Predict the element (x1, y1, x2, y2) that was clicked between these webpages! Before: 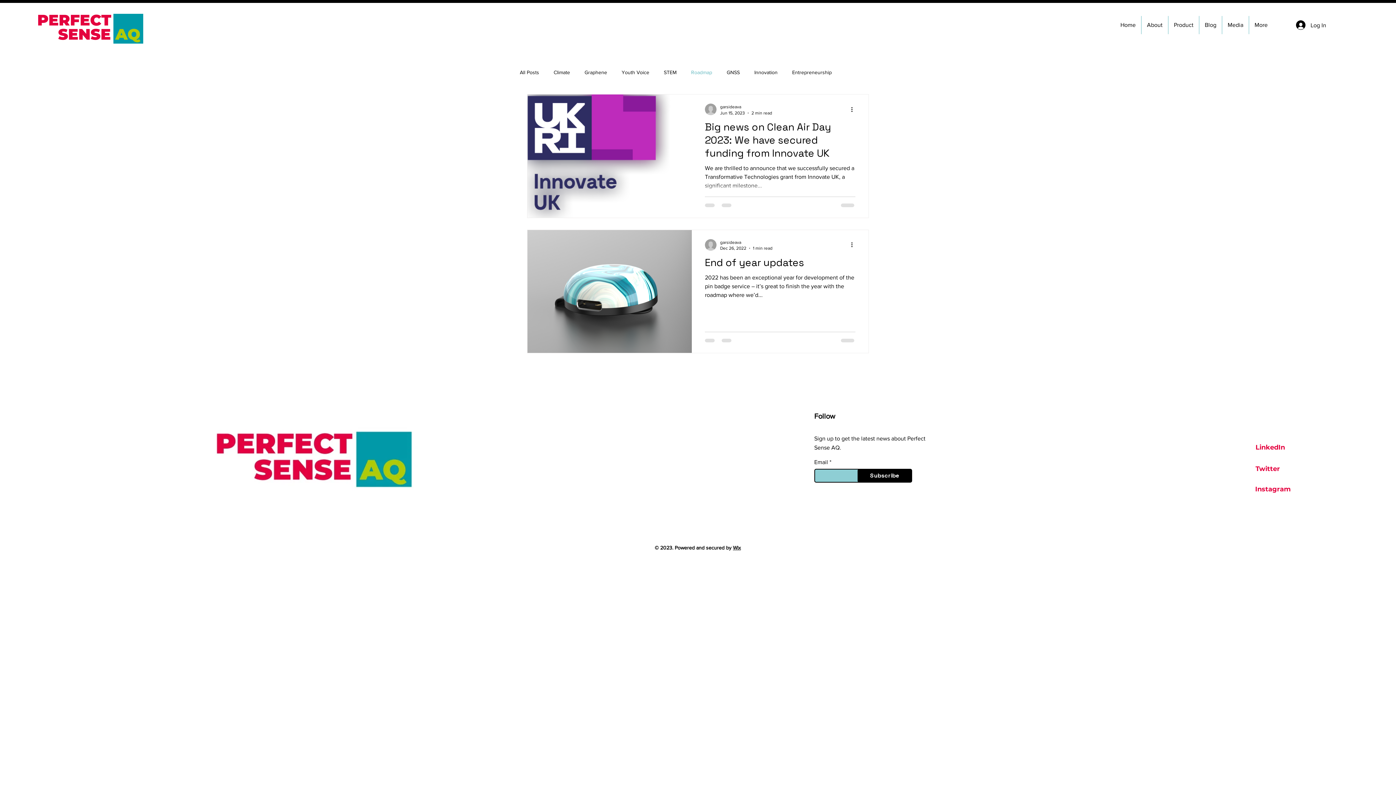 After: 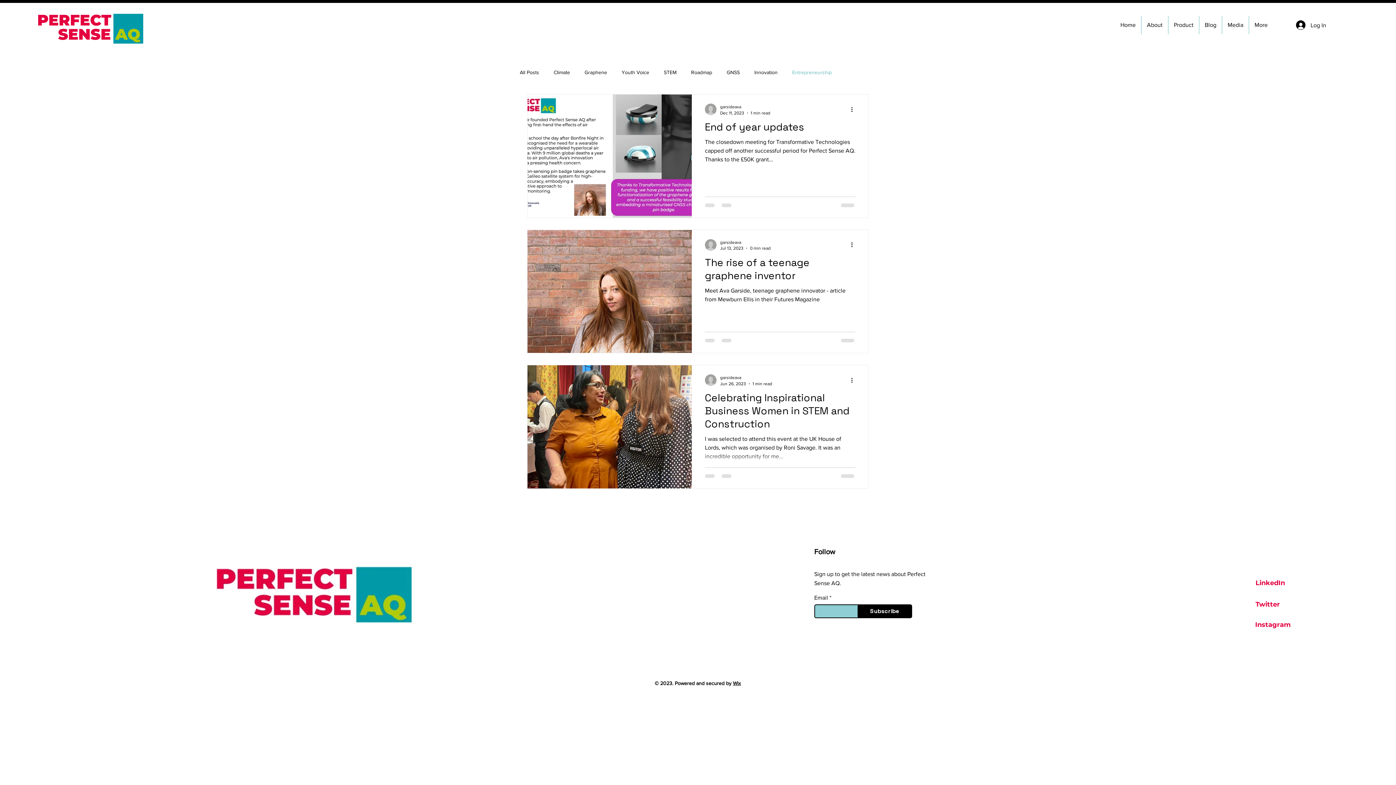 Action: label: Entrepreneurship bbox: (792, 68, 832, 75)